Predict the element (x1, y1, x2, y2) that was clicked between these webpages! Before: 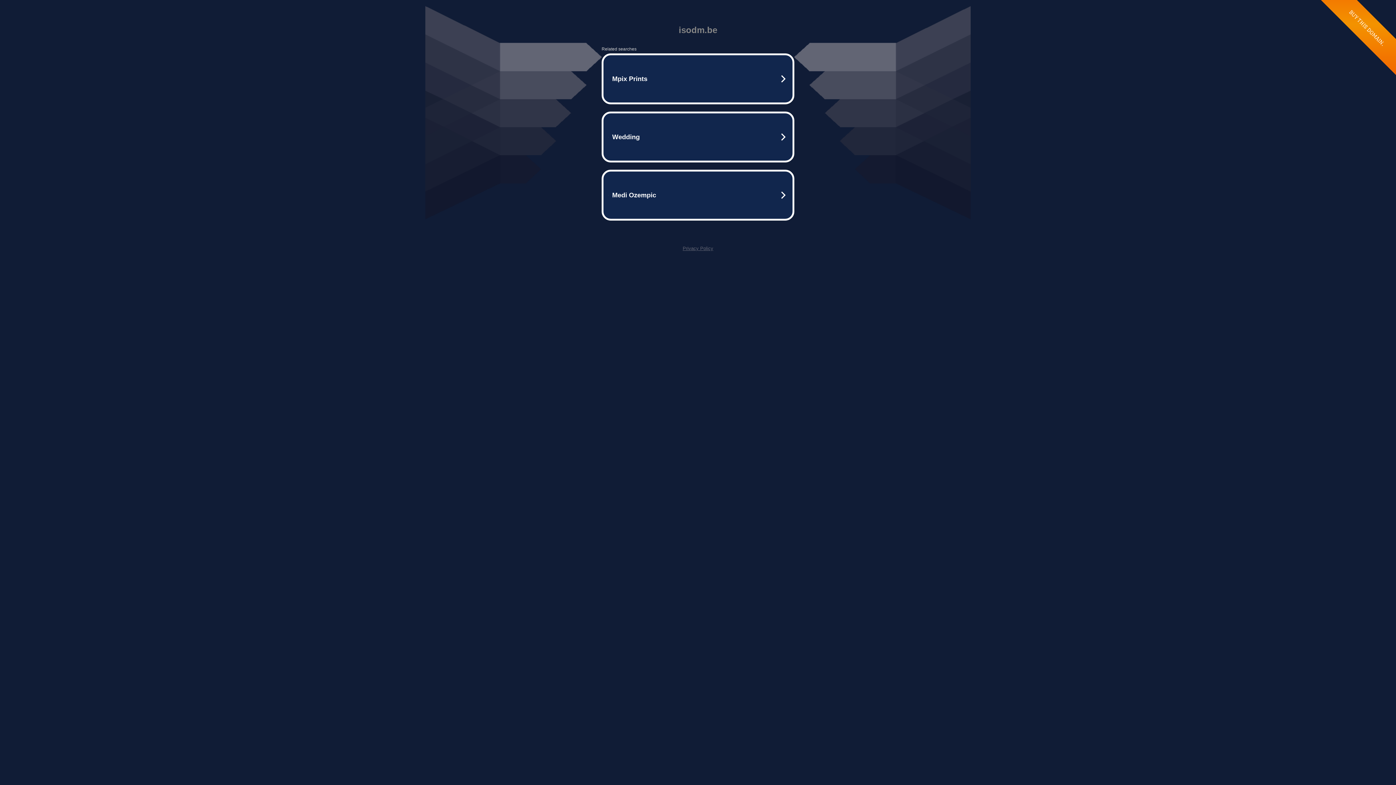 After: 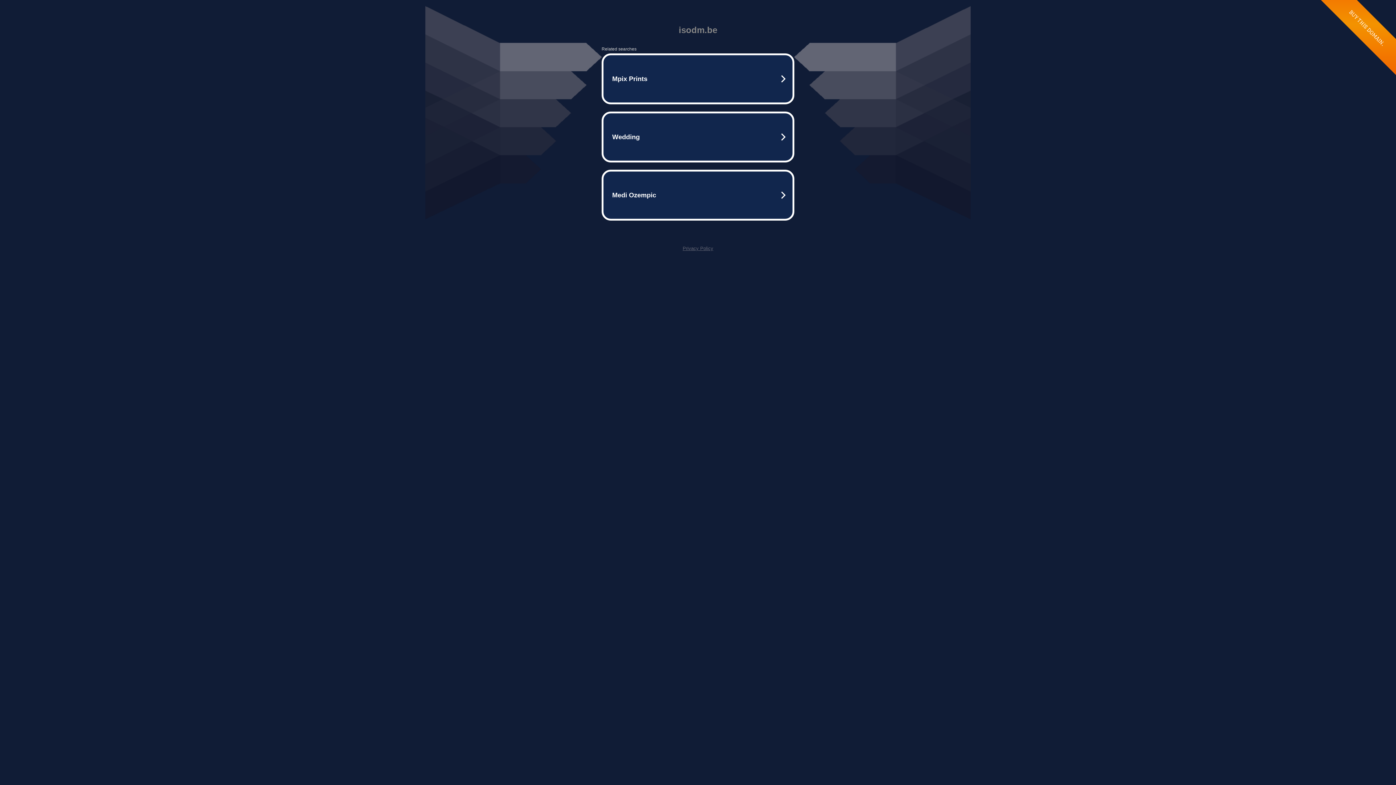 Action: bbox: (682, 245, 713, 251) label: Privacy Policy